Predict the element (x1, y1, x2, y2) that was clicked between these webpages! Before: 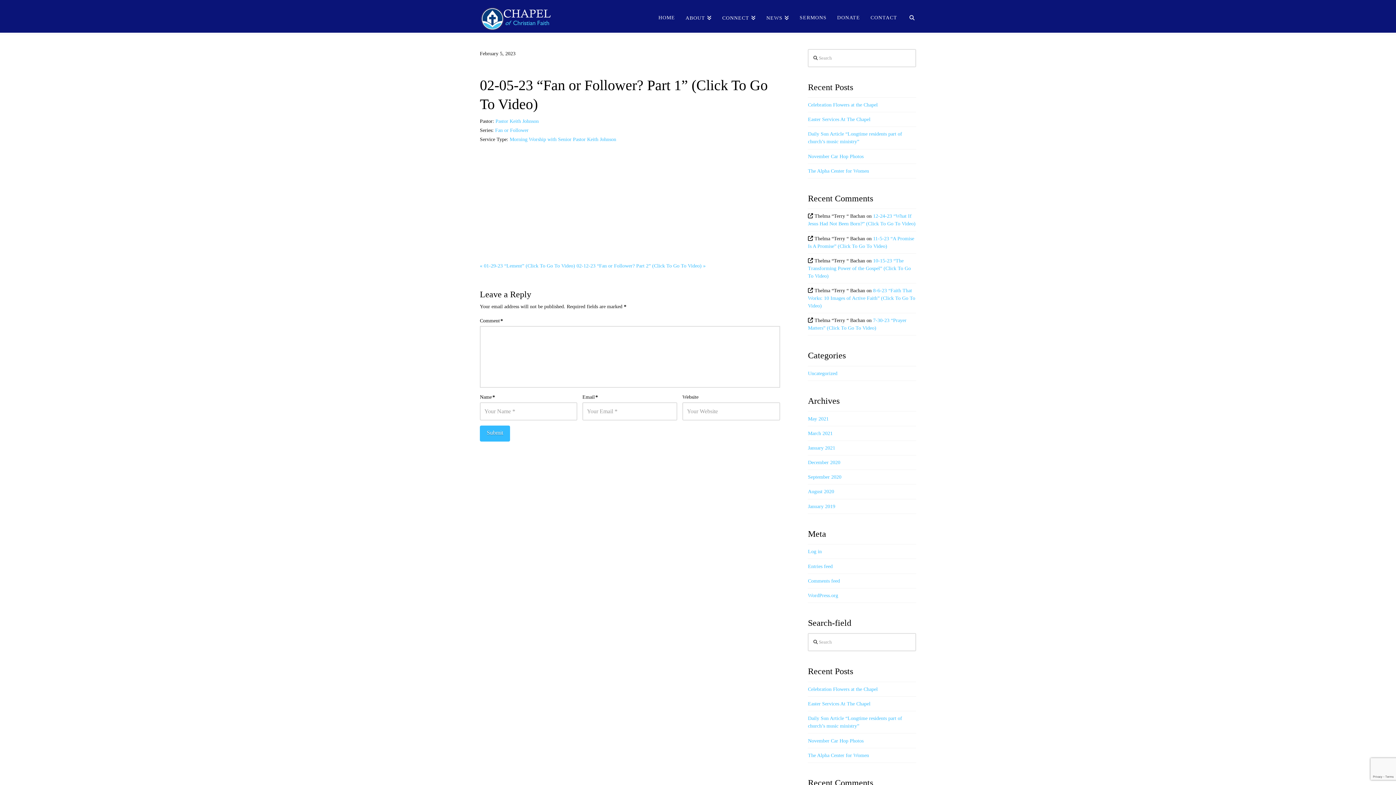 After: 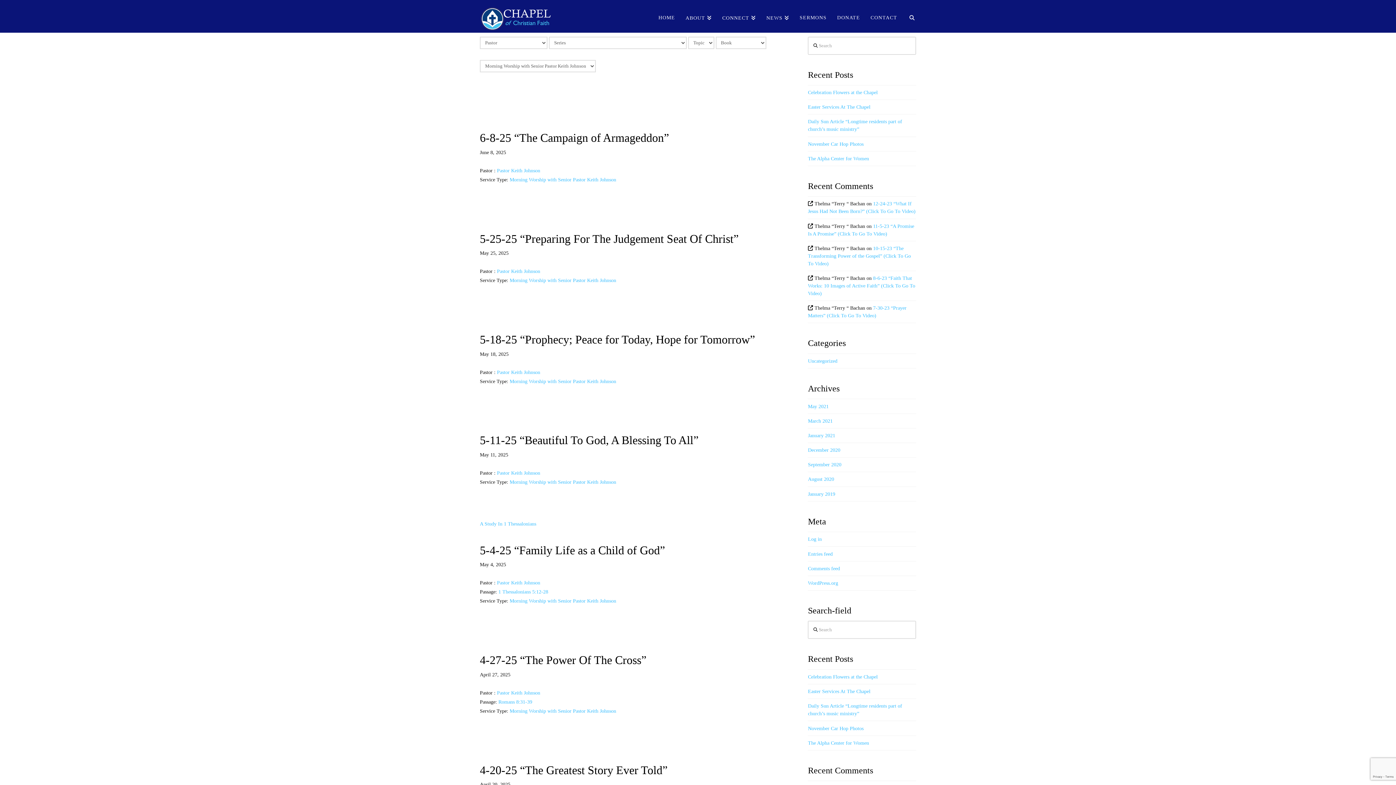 Action: label: Morning Worship with Senior Pastor Keith Johnson bbox: (509, 136, 616, 142)